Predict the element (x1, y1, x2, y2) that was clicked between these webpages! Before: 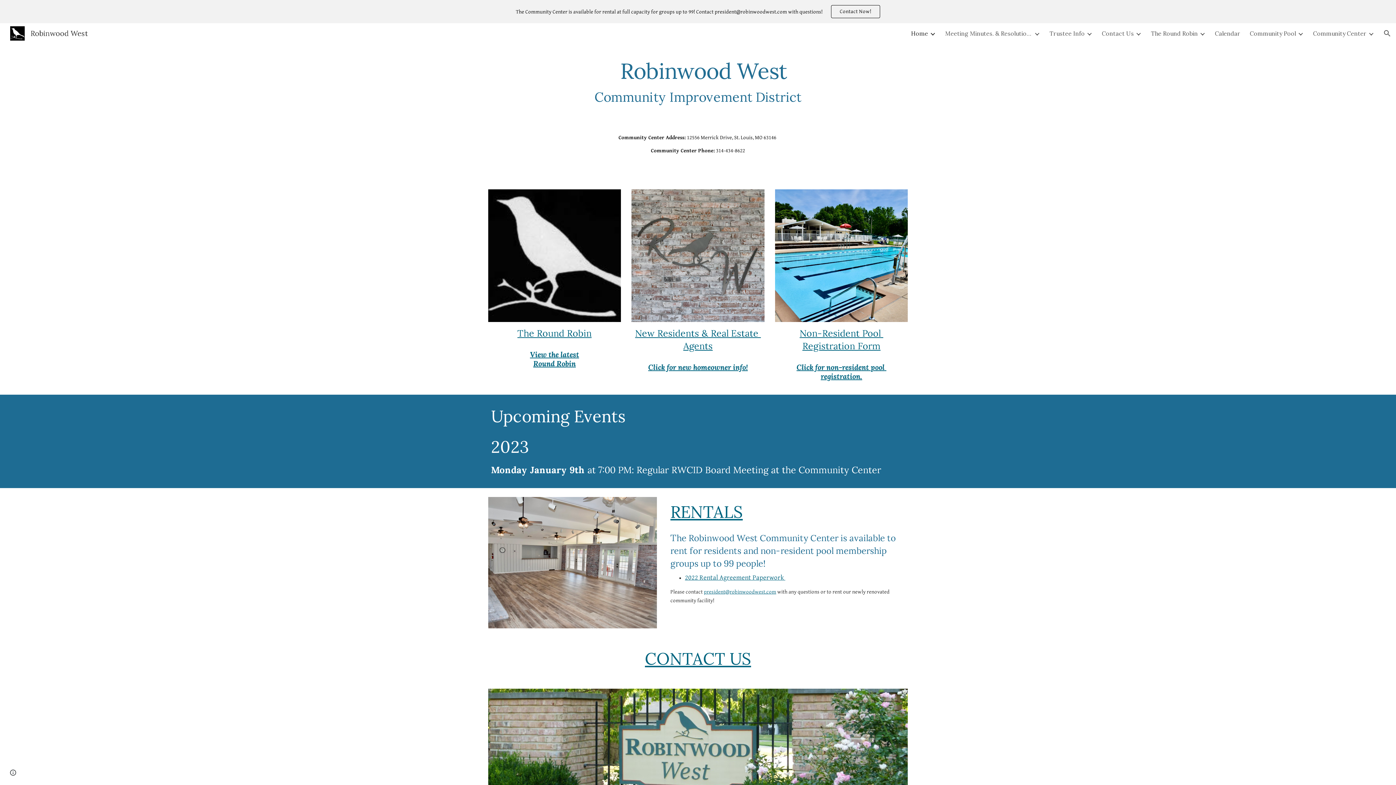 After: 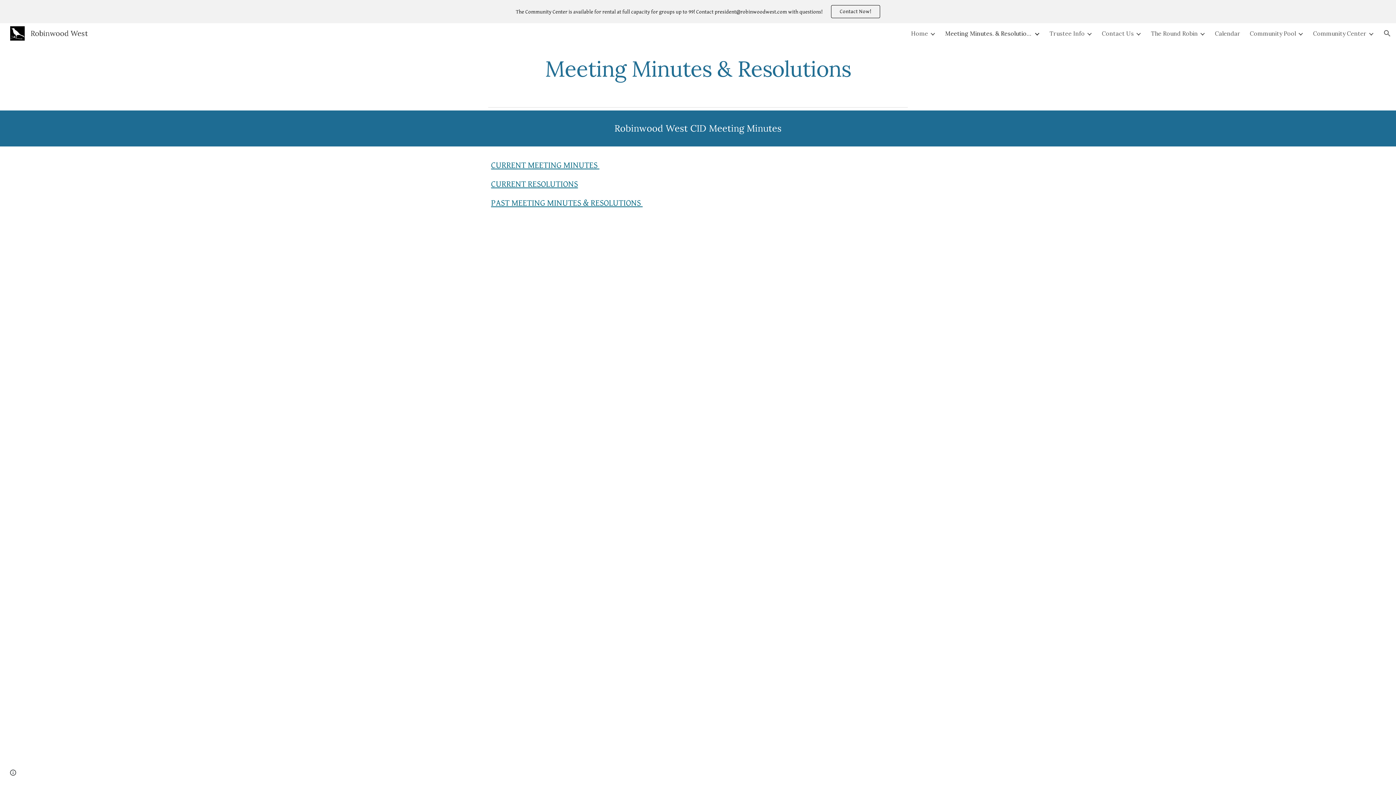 Action: bbox: (945, 29, 1032, 37) label: Meeting Minutes. & Resolutions